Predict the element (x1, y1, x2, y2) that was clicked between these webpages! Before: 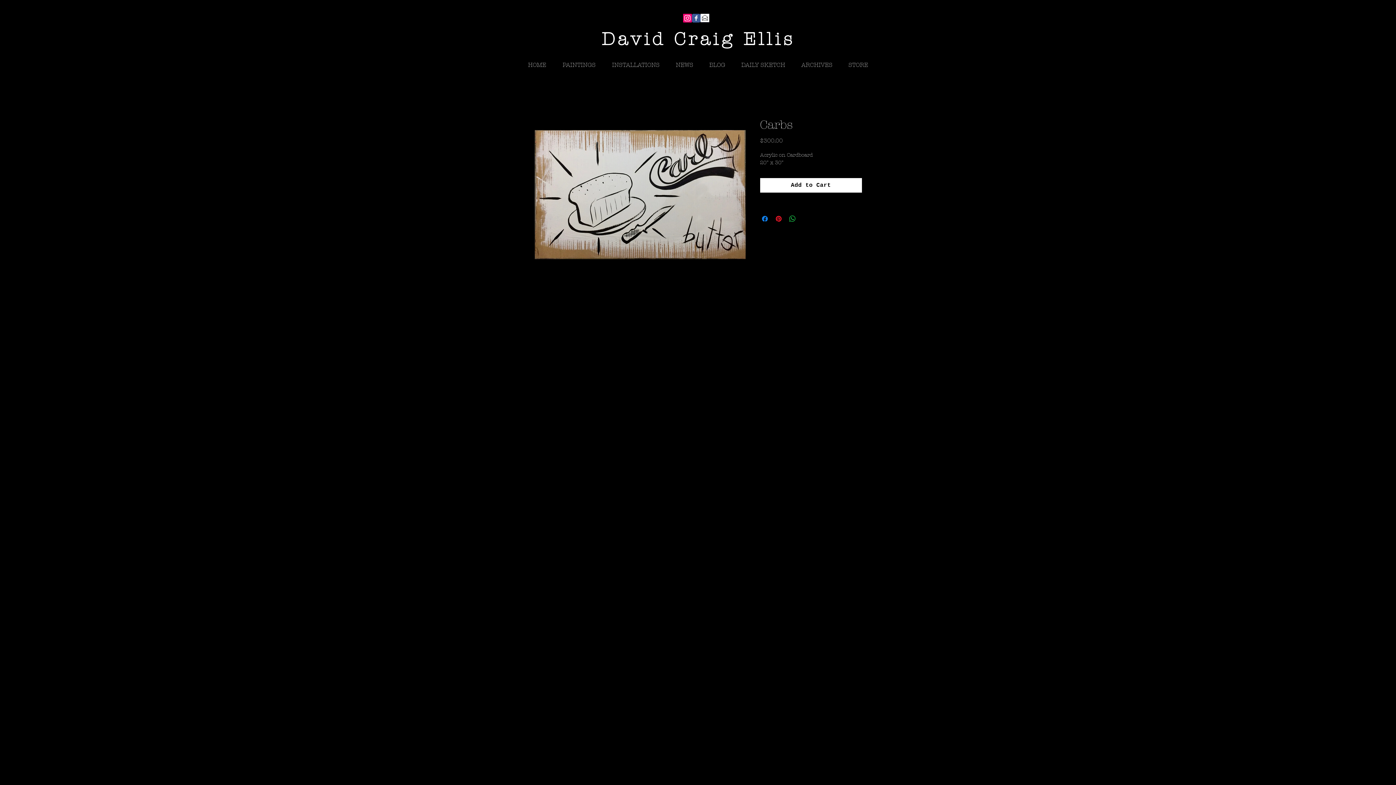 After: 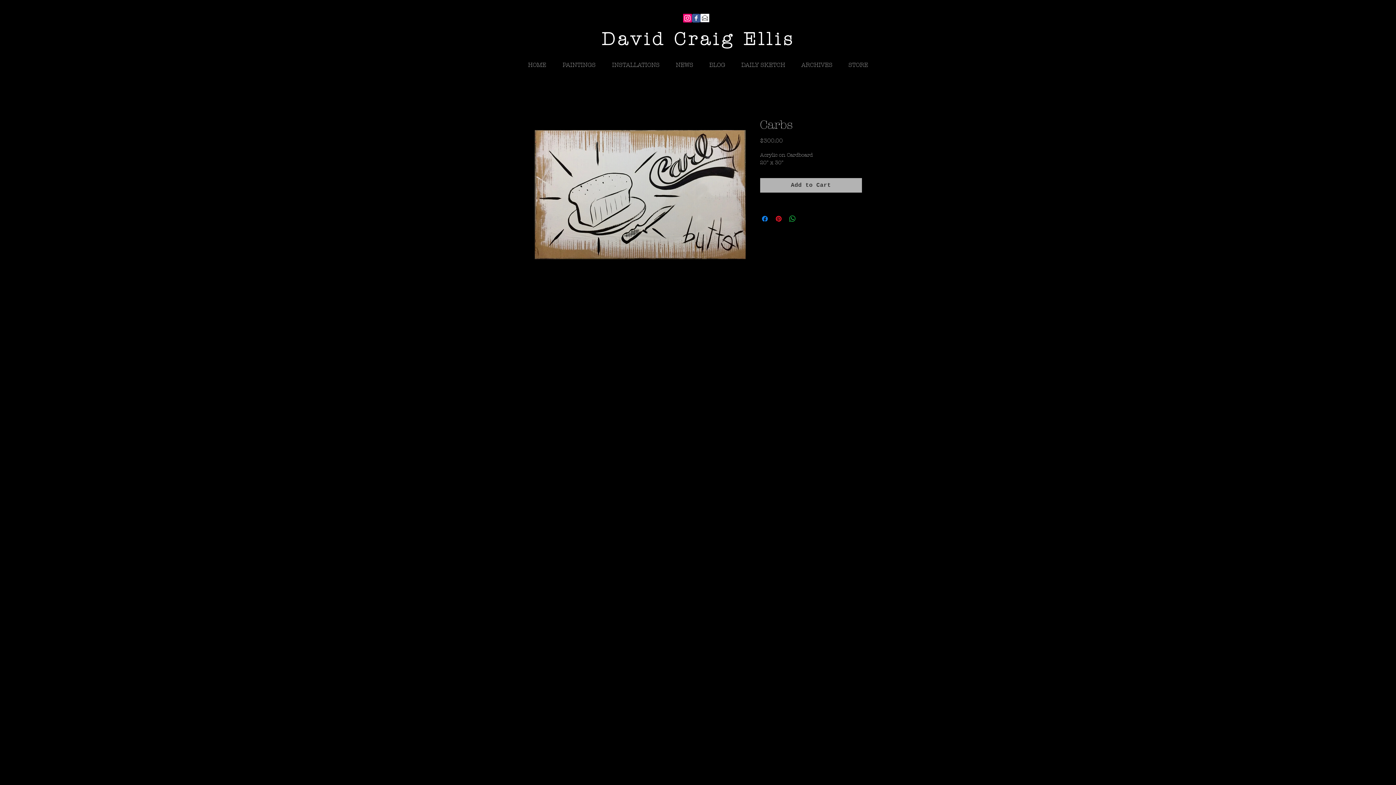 Action: label: Add to Cart bbox: (760, 178, 862, 192)